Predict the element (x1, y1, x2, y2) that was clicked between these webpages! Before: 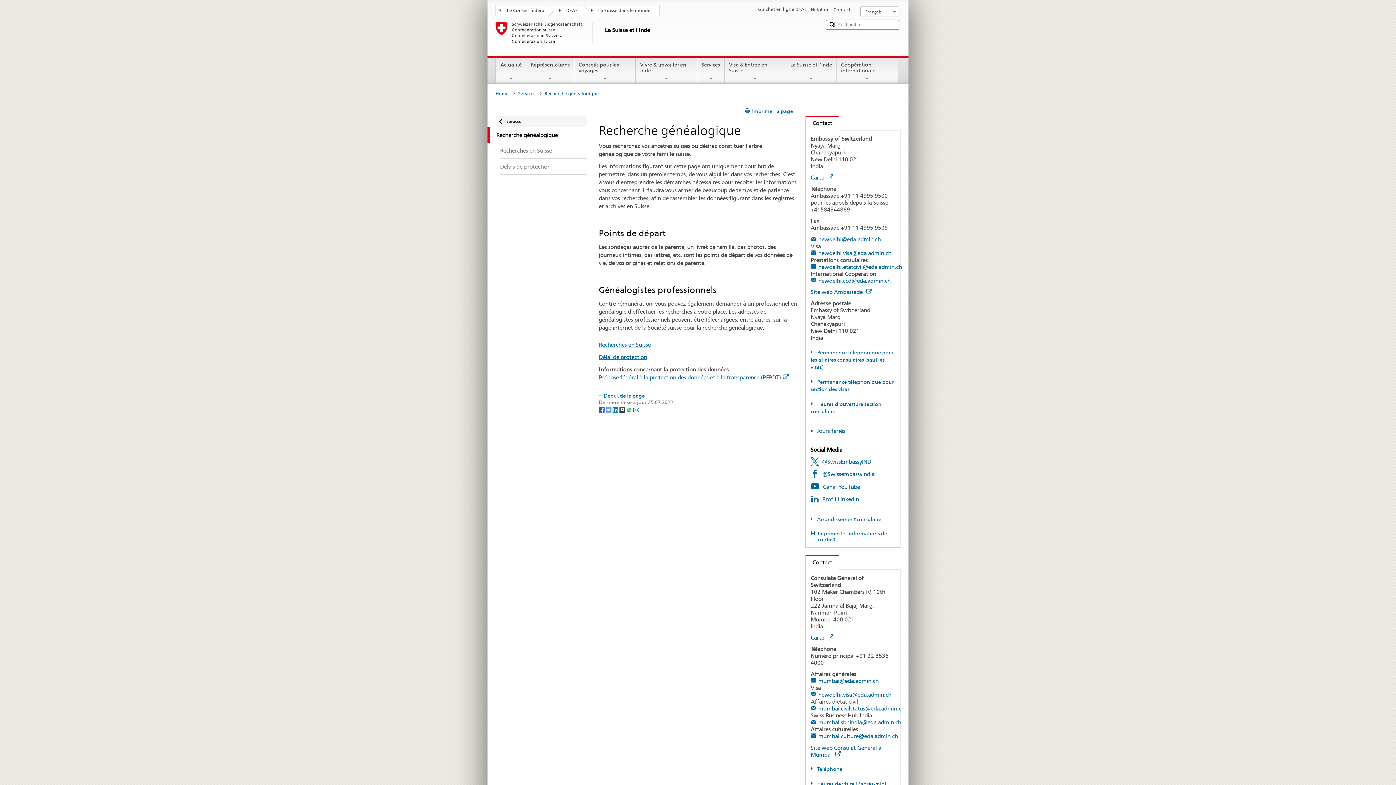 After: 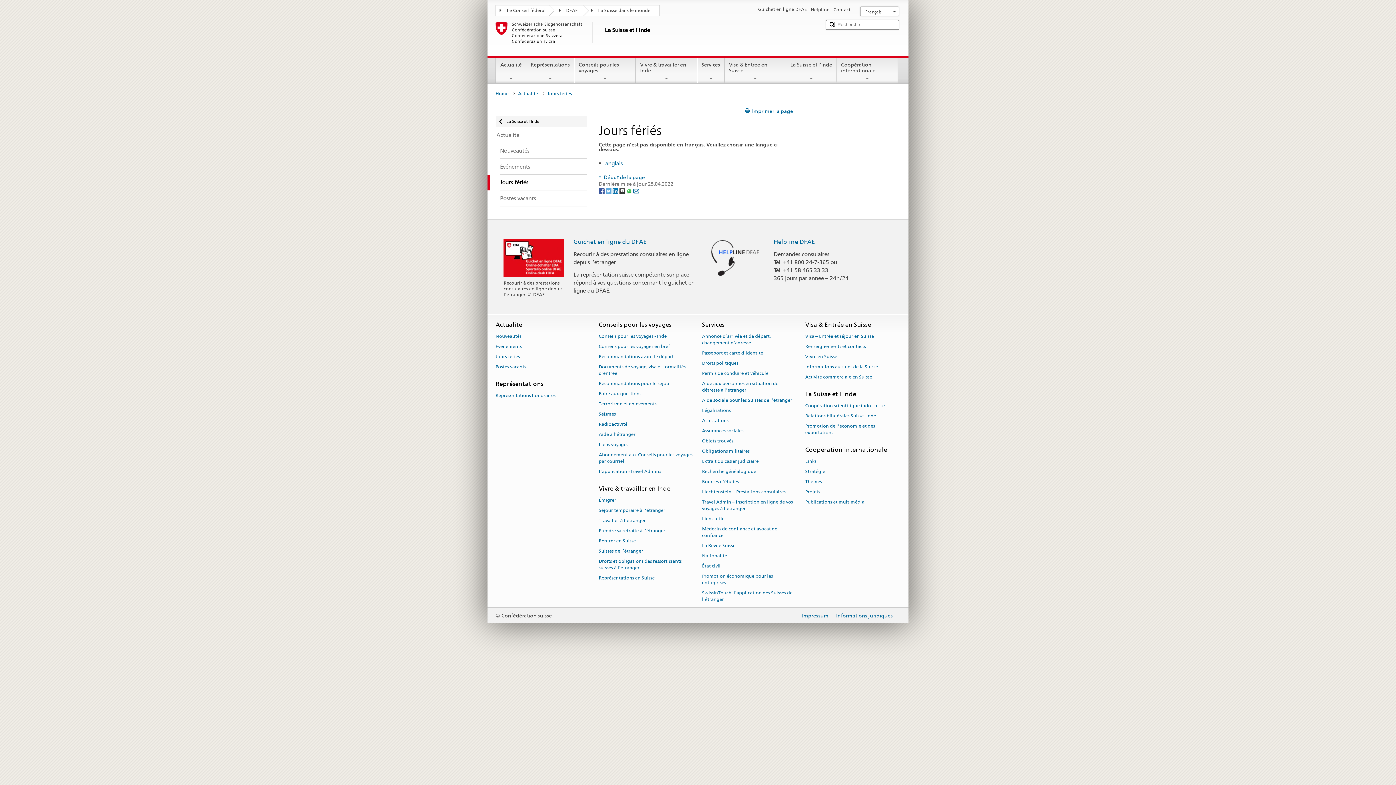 Action: label: Jours fériés bbox: (816, 427, 845, 434)